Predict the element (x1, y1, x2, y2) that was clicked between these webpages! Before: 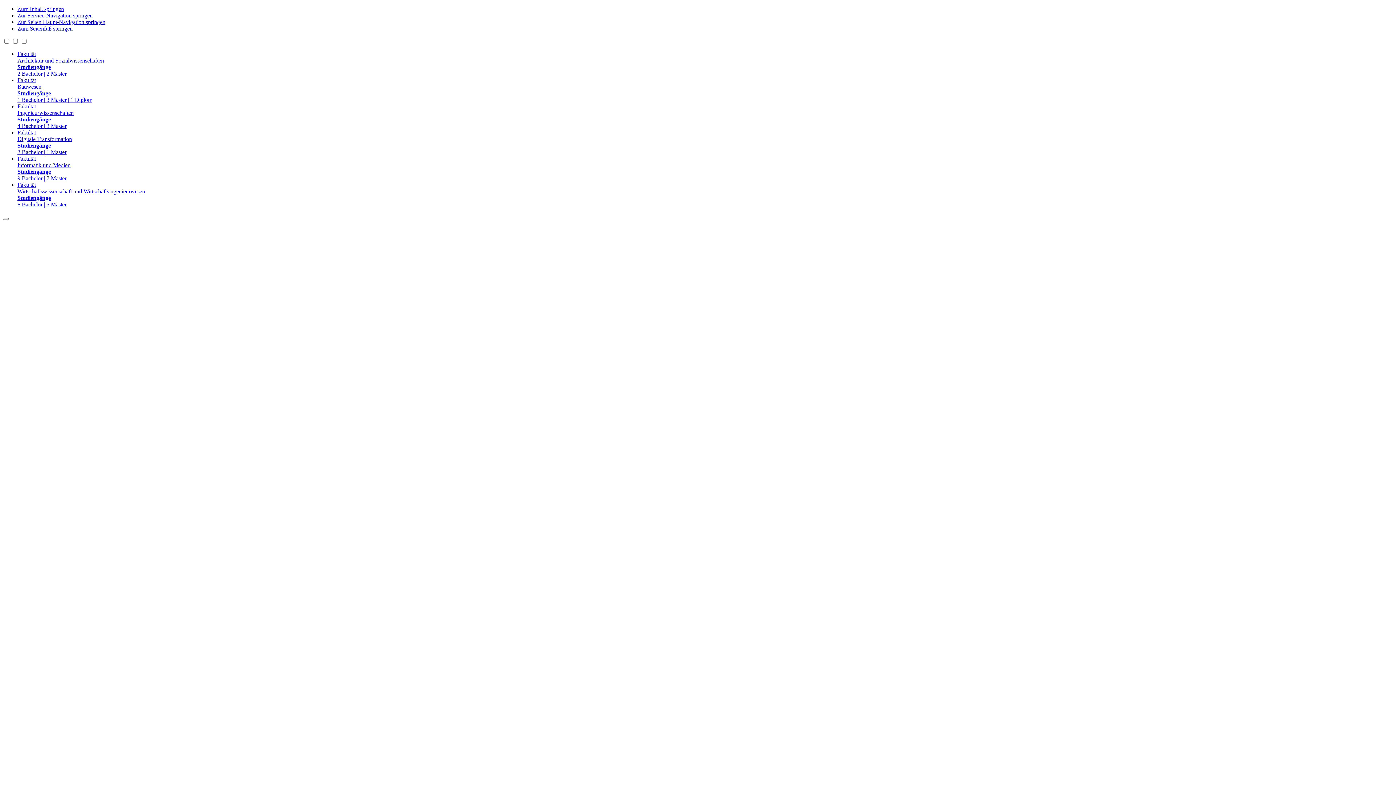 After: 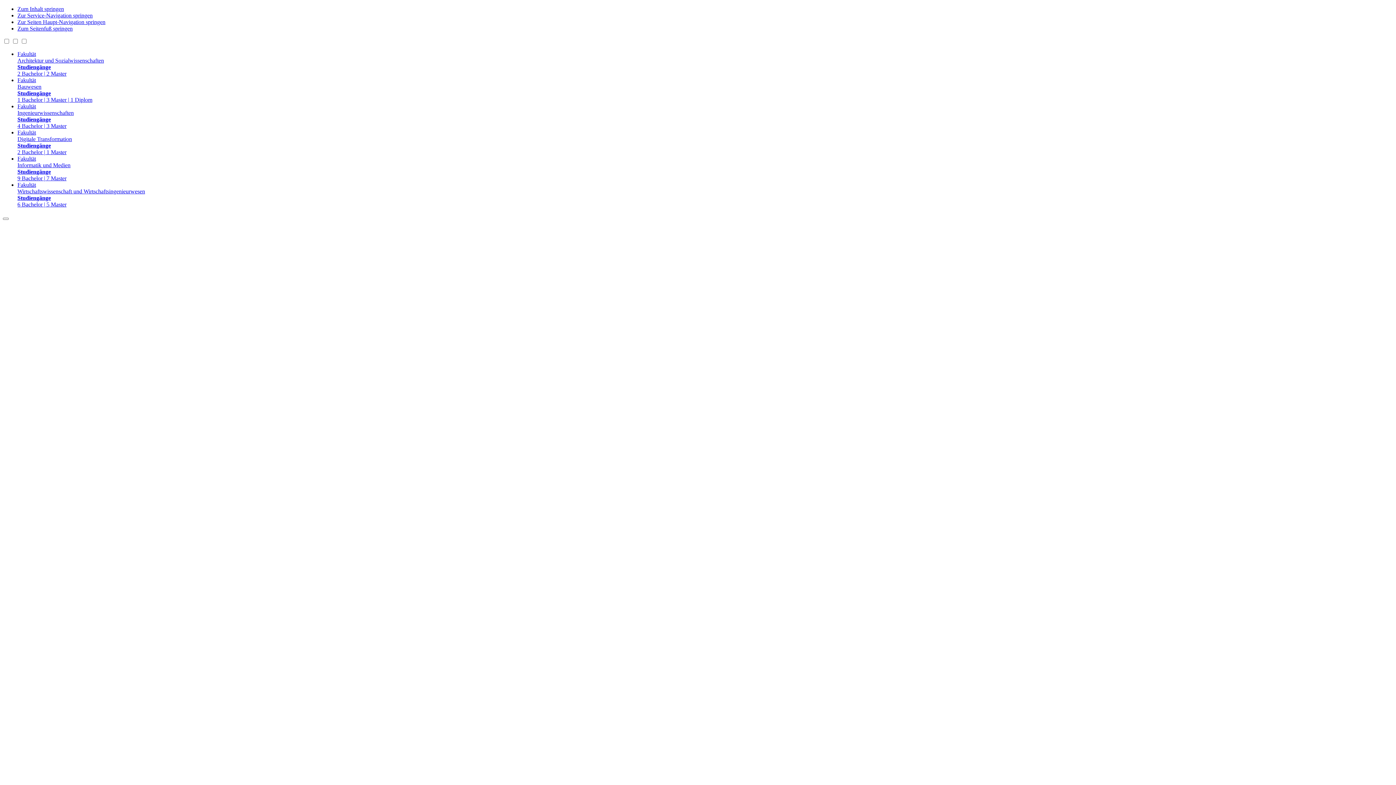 Action: bbox: (17, 129, 1393, 155) label: Fakultät
Digitale Transformation
Studiengänge
2 Bachelor | 1 Master